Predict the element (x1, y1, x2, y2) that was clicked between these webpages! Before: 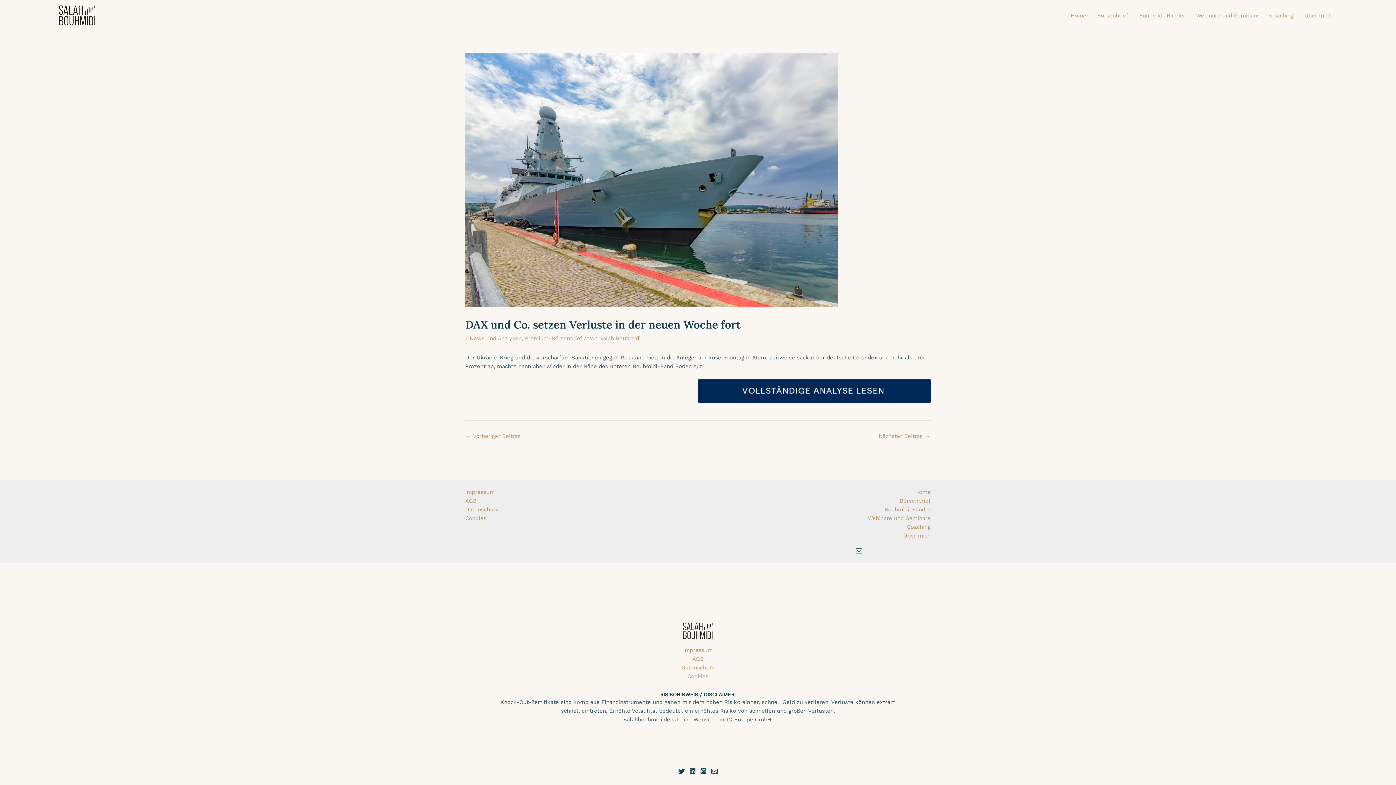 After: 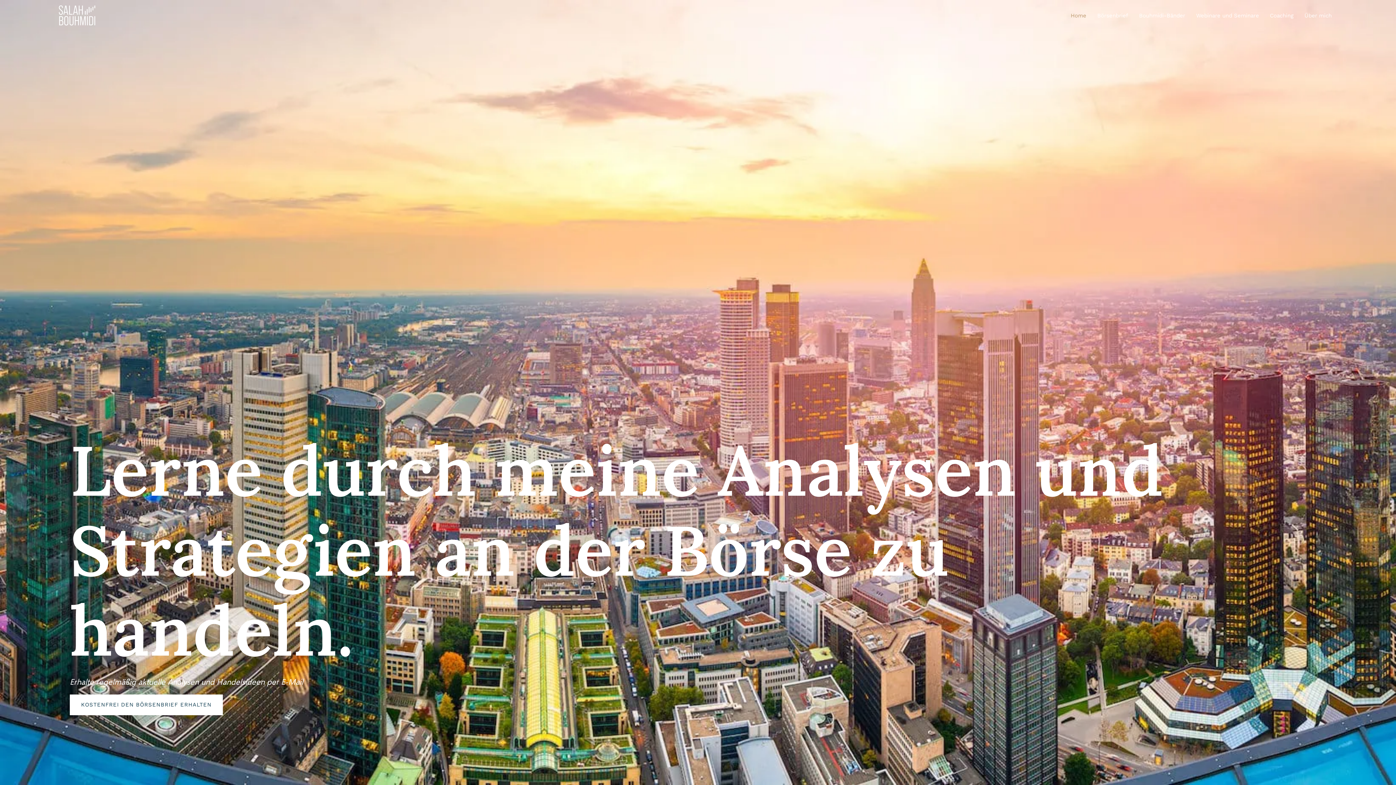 Action: bbox: (915, 488, 930, 495) label: Home